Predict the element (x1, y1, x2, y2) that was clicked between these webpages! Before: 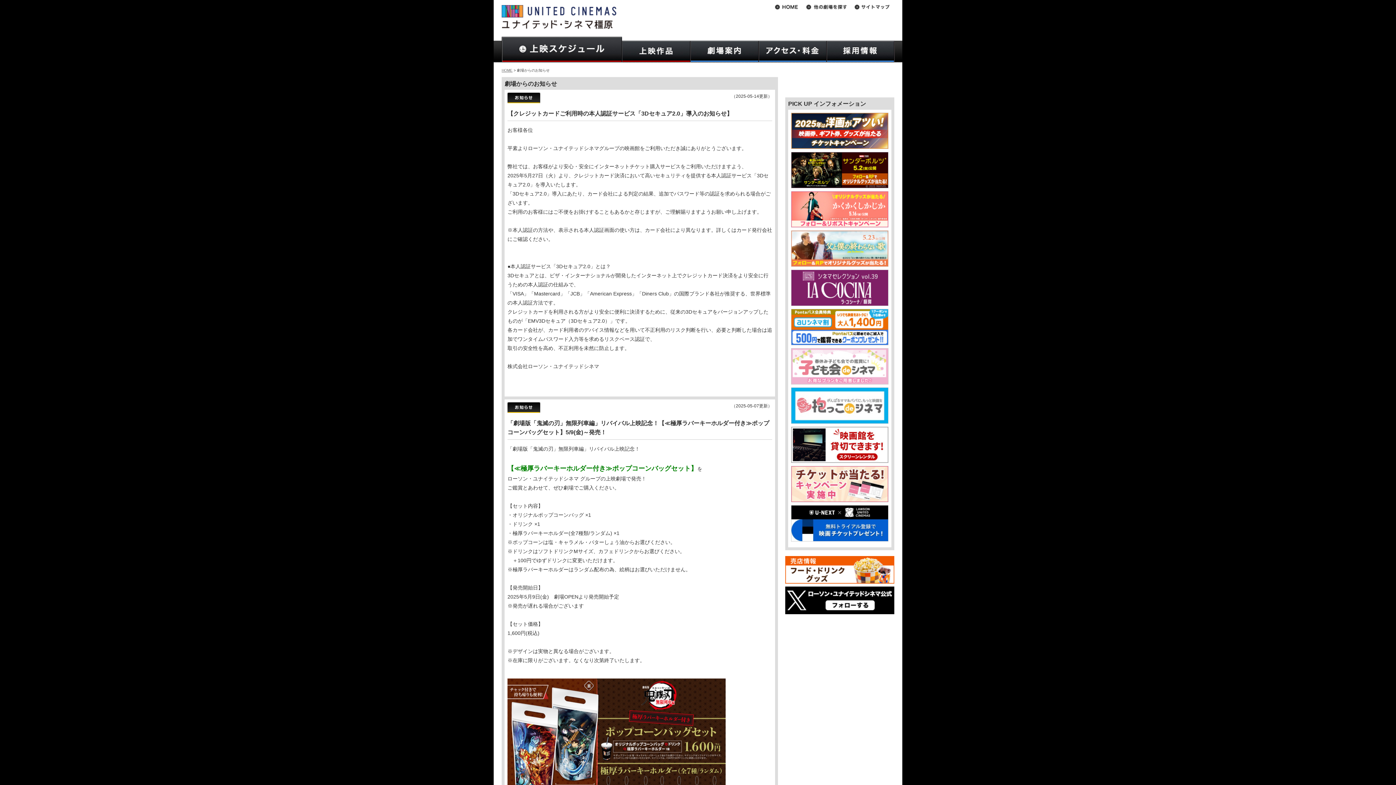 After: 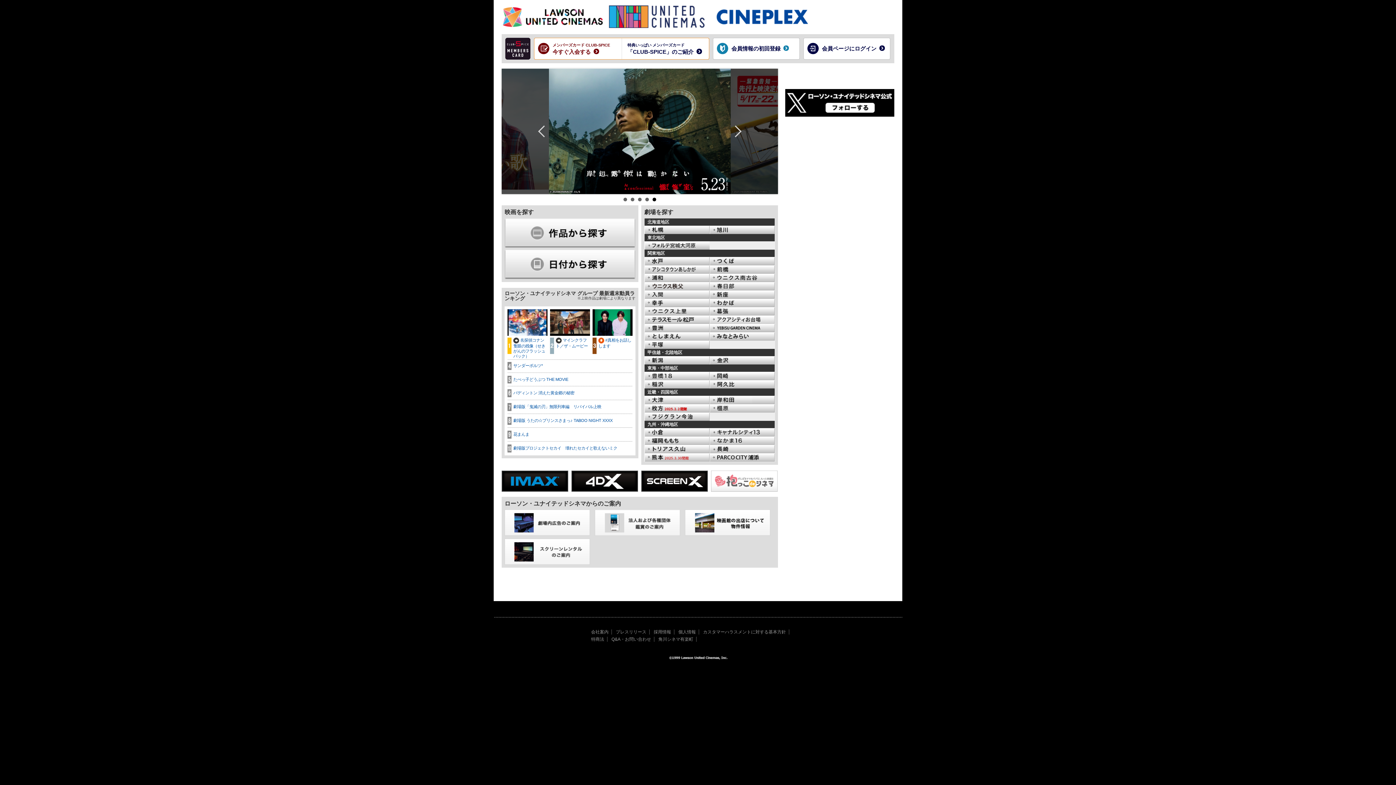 Action: bbox: (501, 68, 512, 72) label: HOME